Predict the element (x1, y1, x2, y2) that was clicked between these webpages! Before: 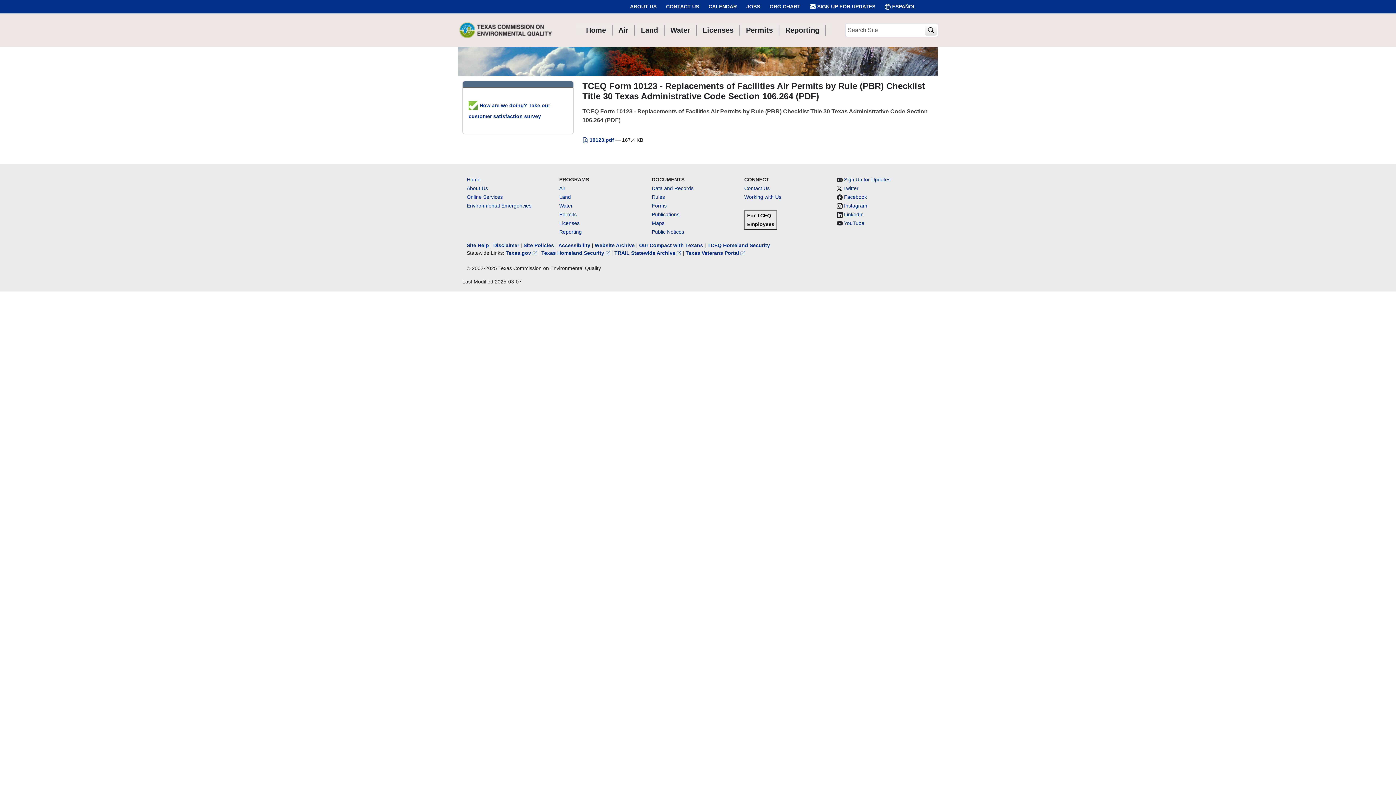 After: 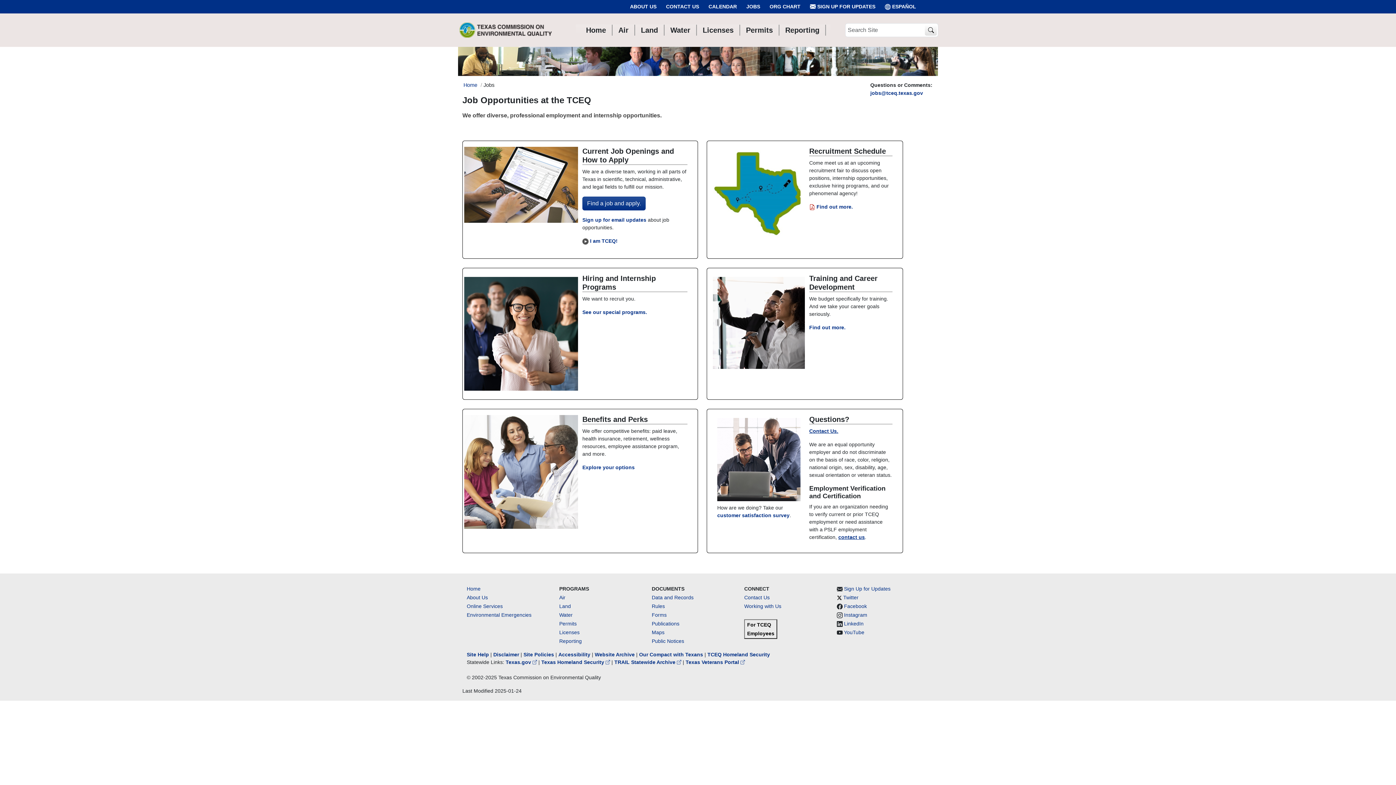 Action: label: JOBS bbox: (737, 0, 760, 13)